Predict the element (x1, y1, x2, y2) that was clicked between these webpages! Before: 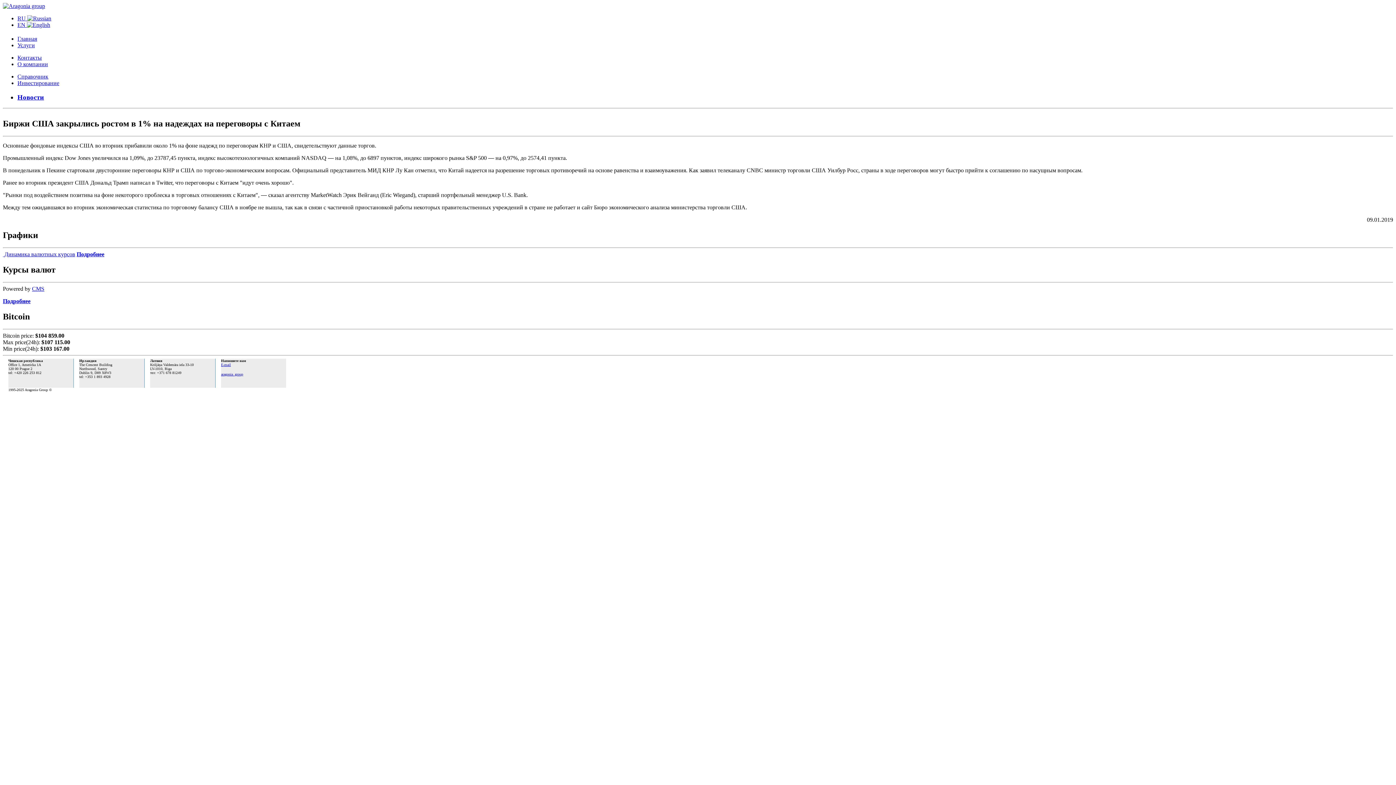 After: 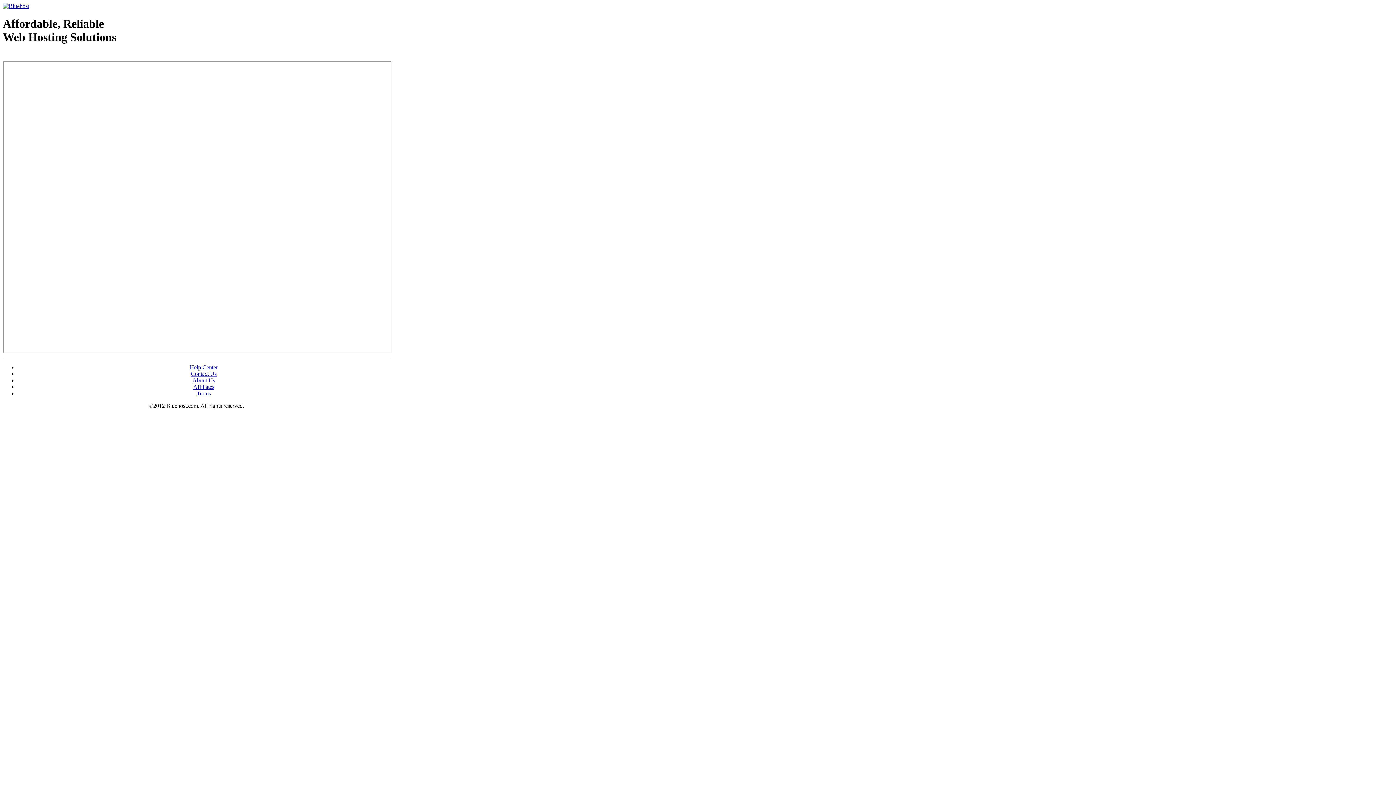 Action: bbox: (32, 285, 44, 291) label: CMS